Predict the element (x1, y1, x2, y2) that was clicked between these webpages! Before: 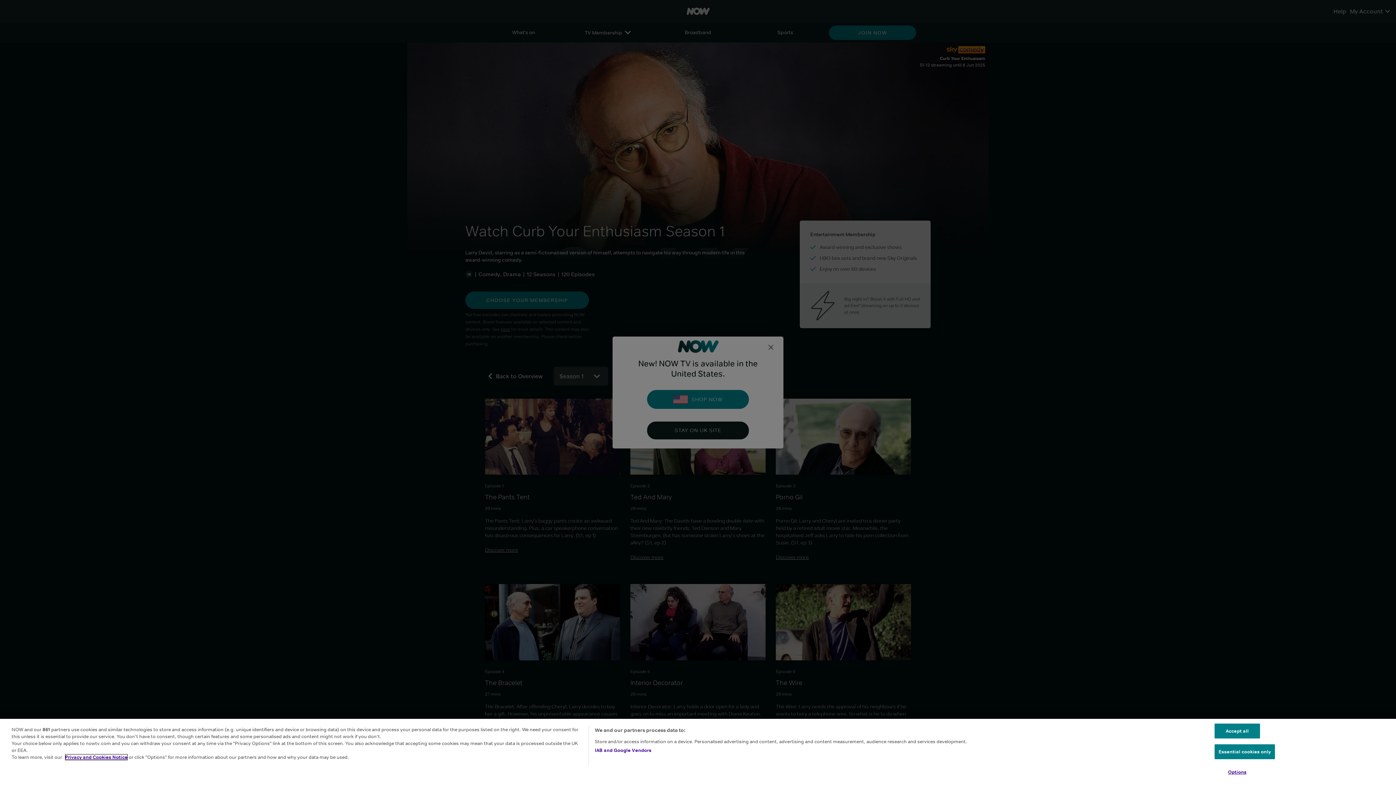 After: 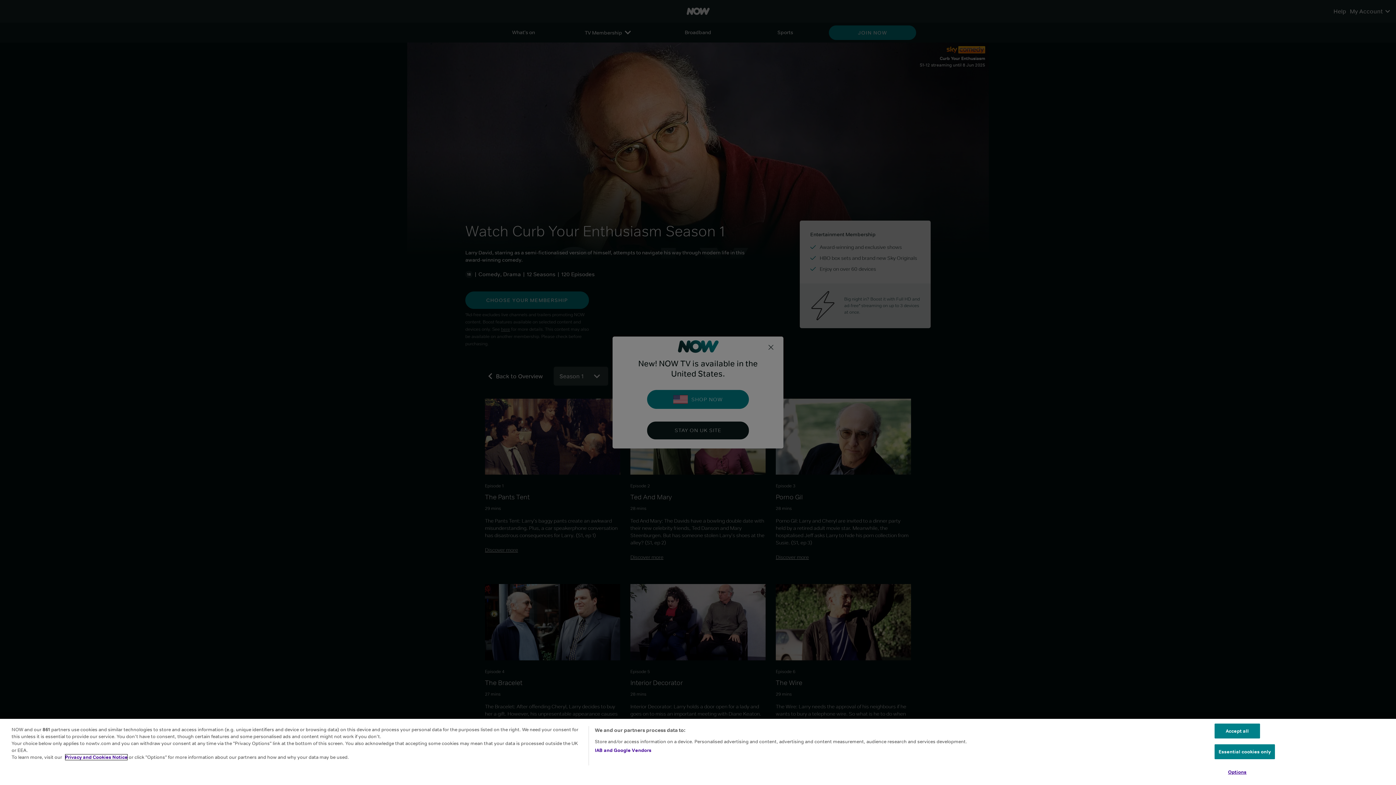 Action: label: Privacy and Cookies Notice bbox: (65, 754, 127, 760)